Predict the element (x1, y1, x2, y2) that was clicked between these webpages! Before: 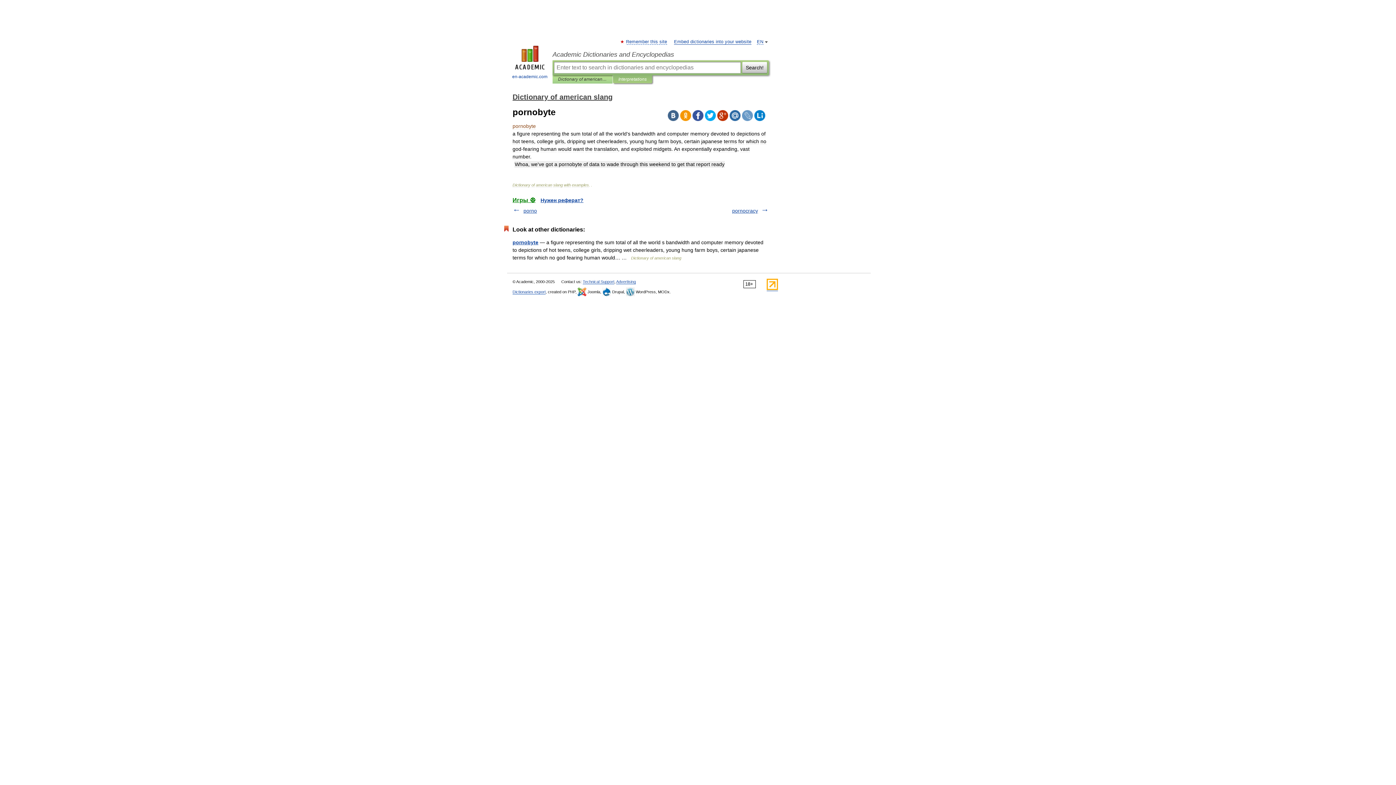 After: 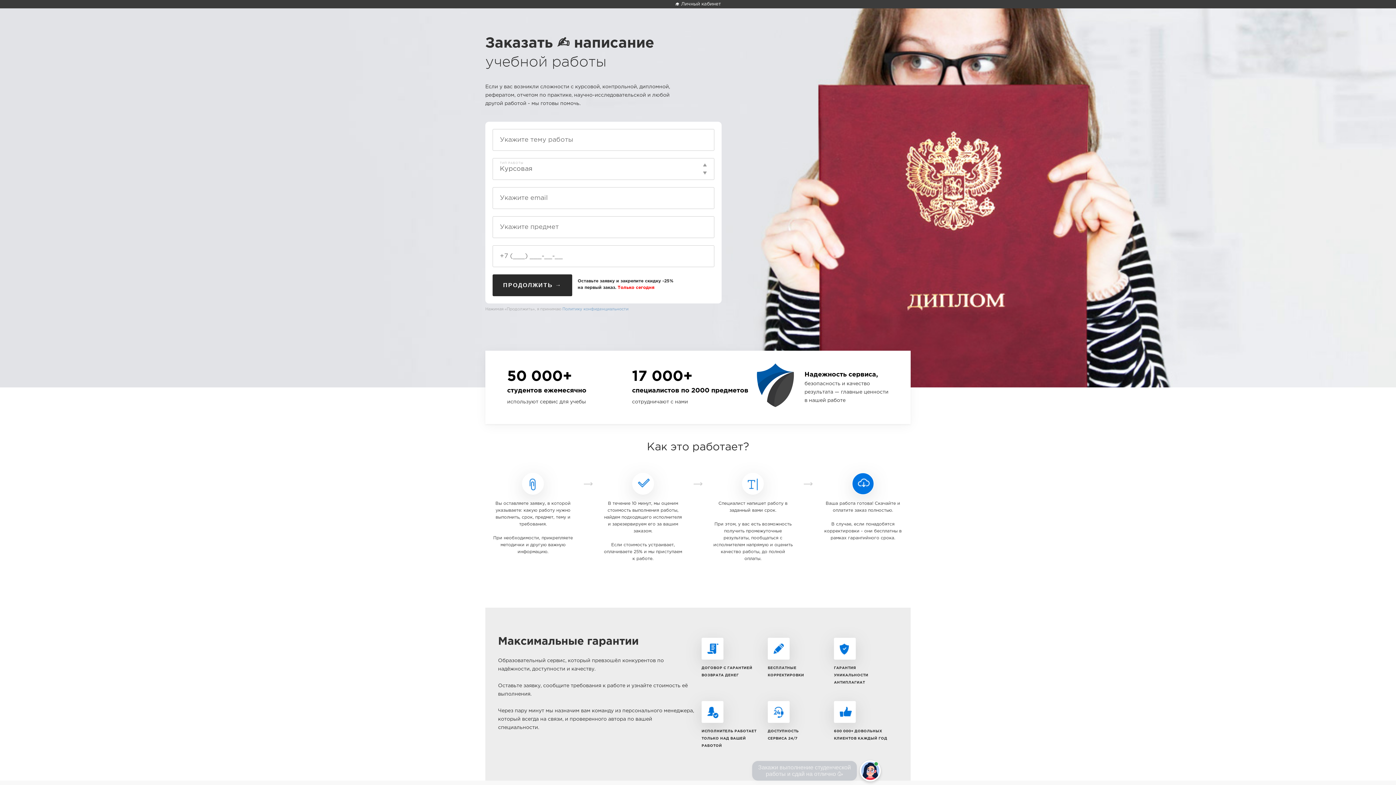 Action: label: Нужен реферат? bbox: (540, 197, 583, 203)